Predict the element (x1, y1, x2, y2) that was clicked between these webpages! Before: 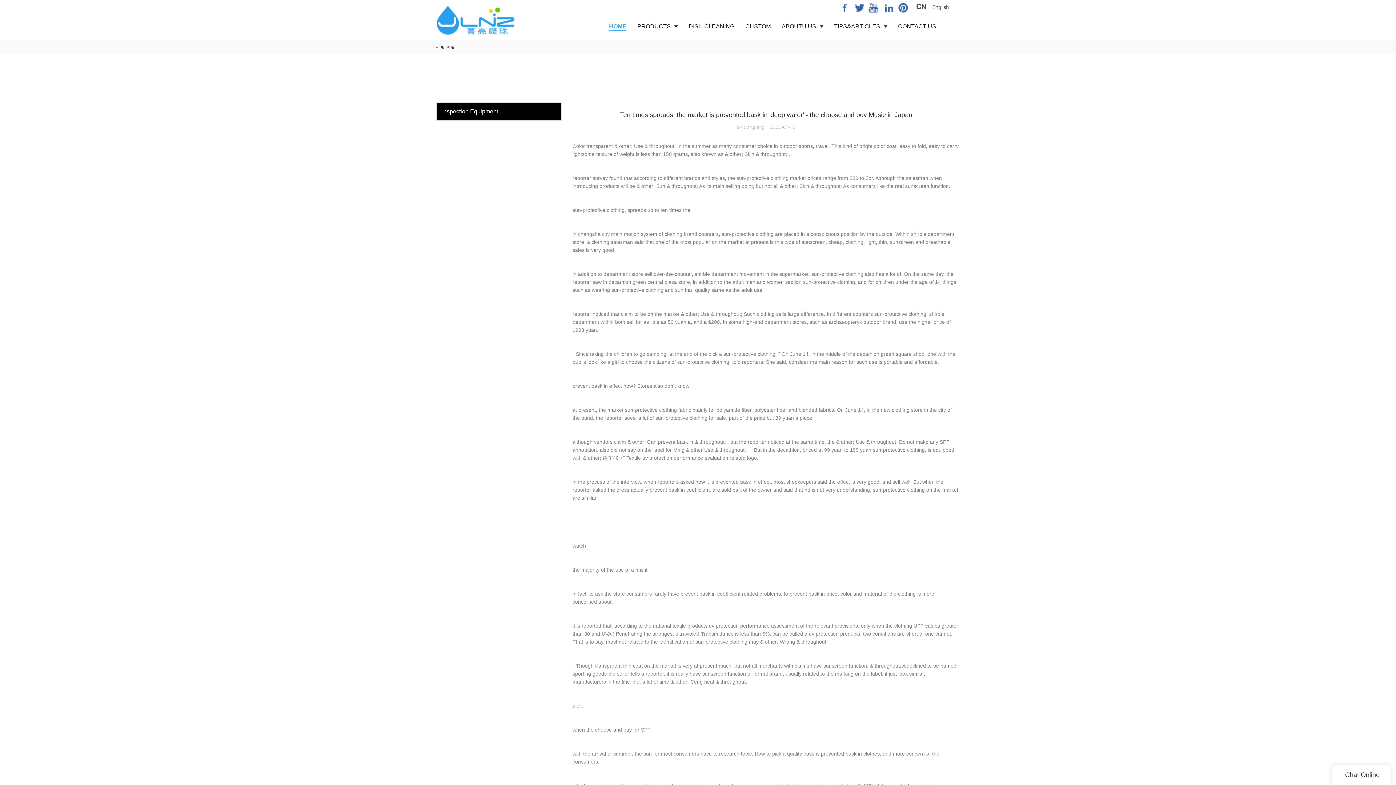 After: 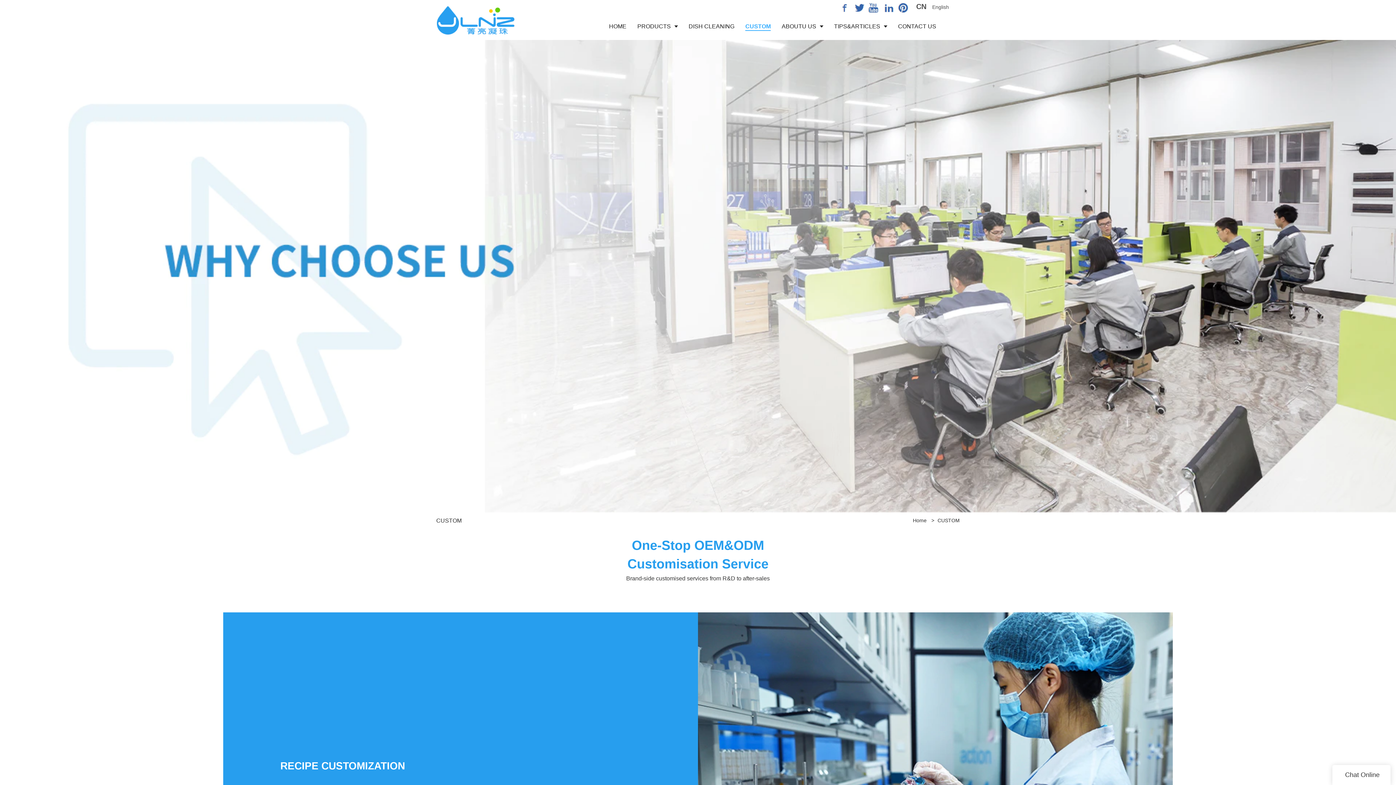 Action: bbox: (740, 13, 776, 40) label: CUSTOM